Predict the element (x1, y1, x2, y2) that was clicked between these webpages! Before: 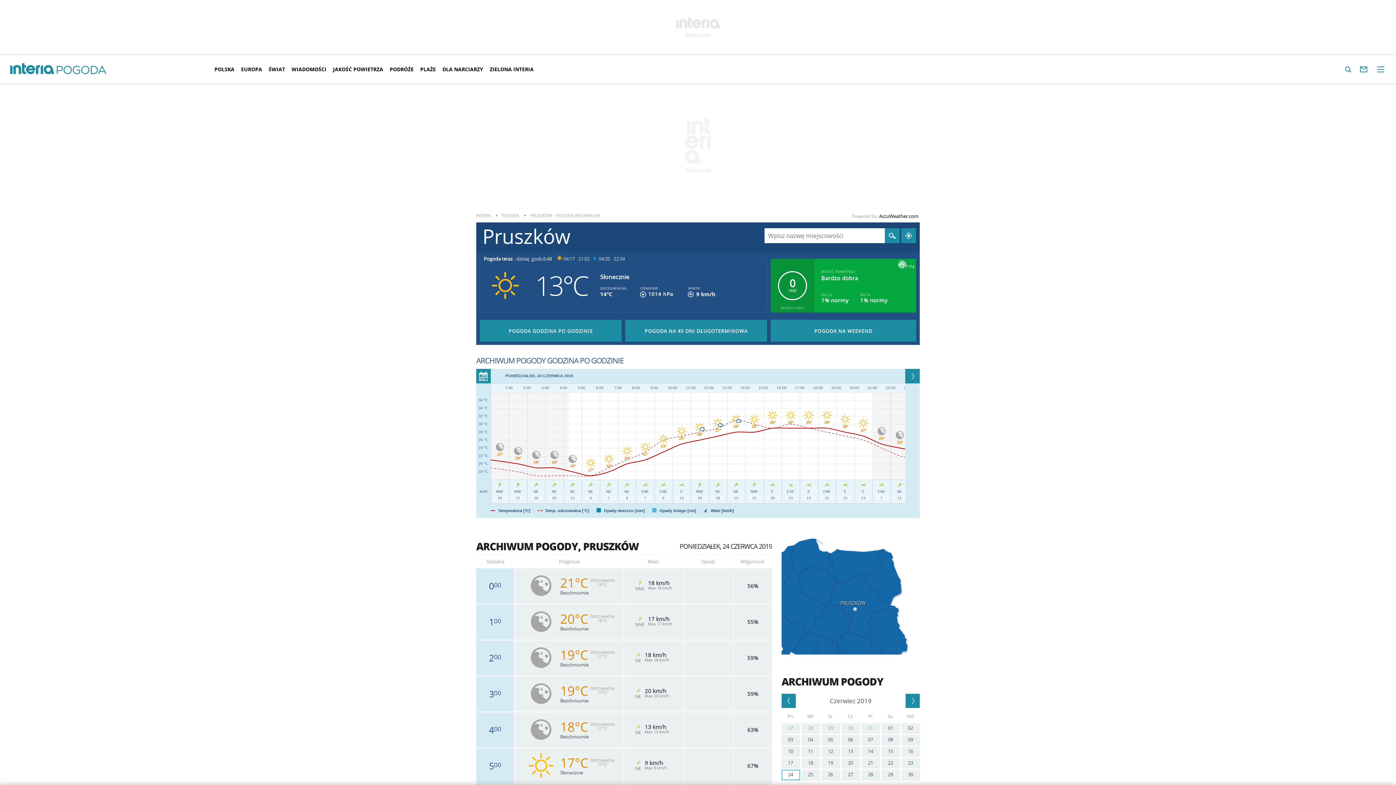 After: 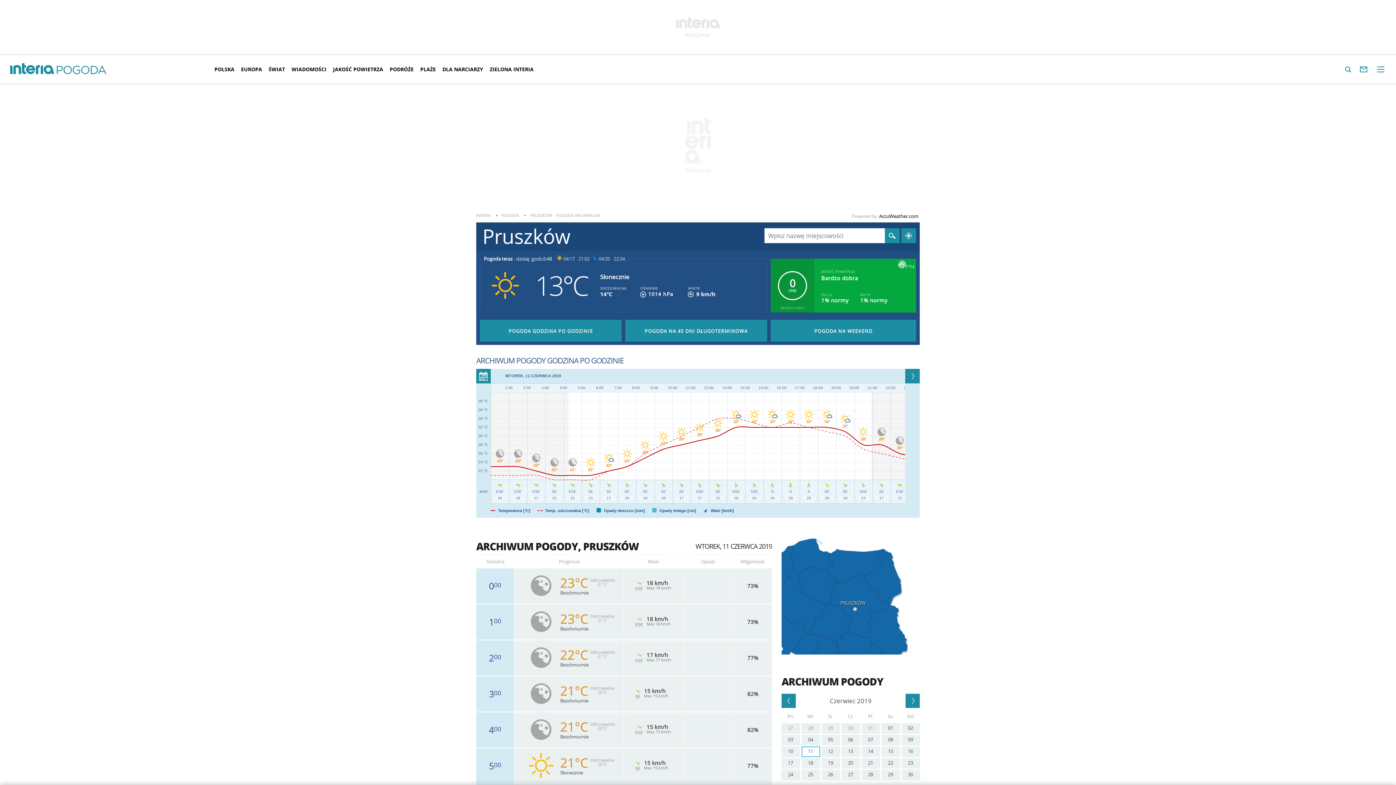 Action: label: 11 bbox: (801, 746, 820, 757)